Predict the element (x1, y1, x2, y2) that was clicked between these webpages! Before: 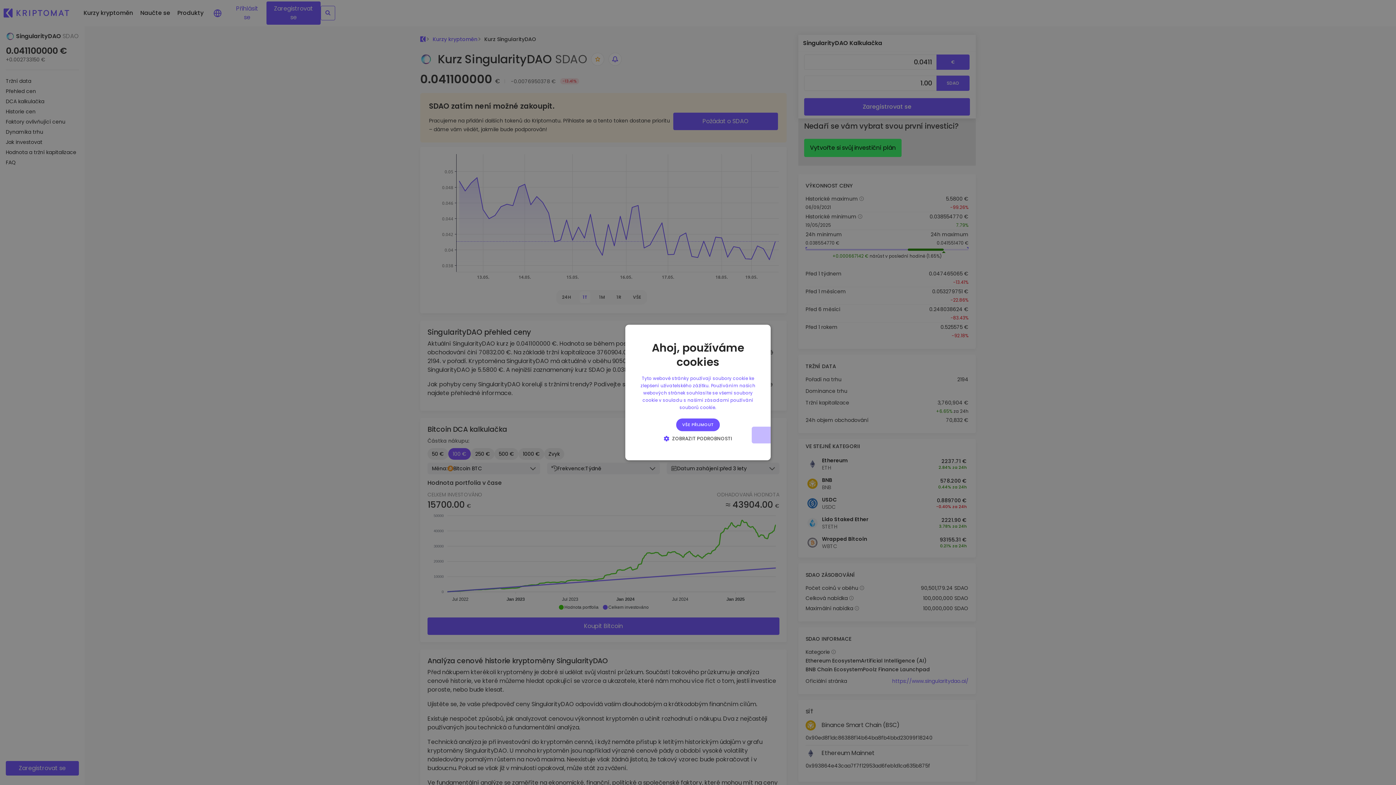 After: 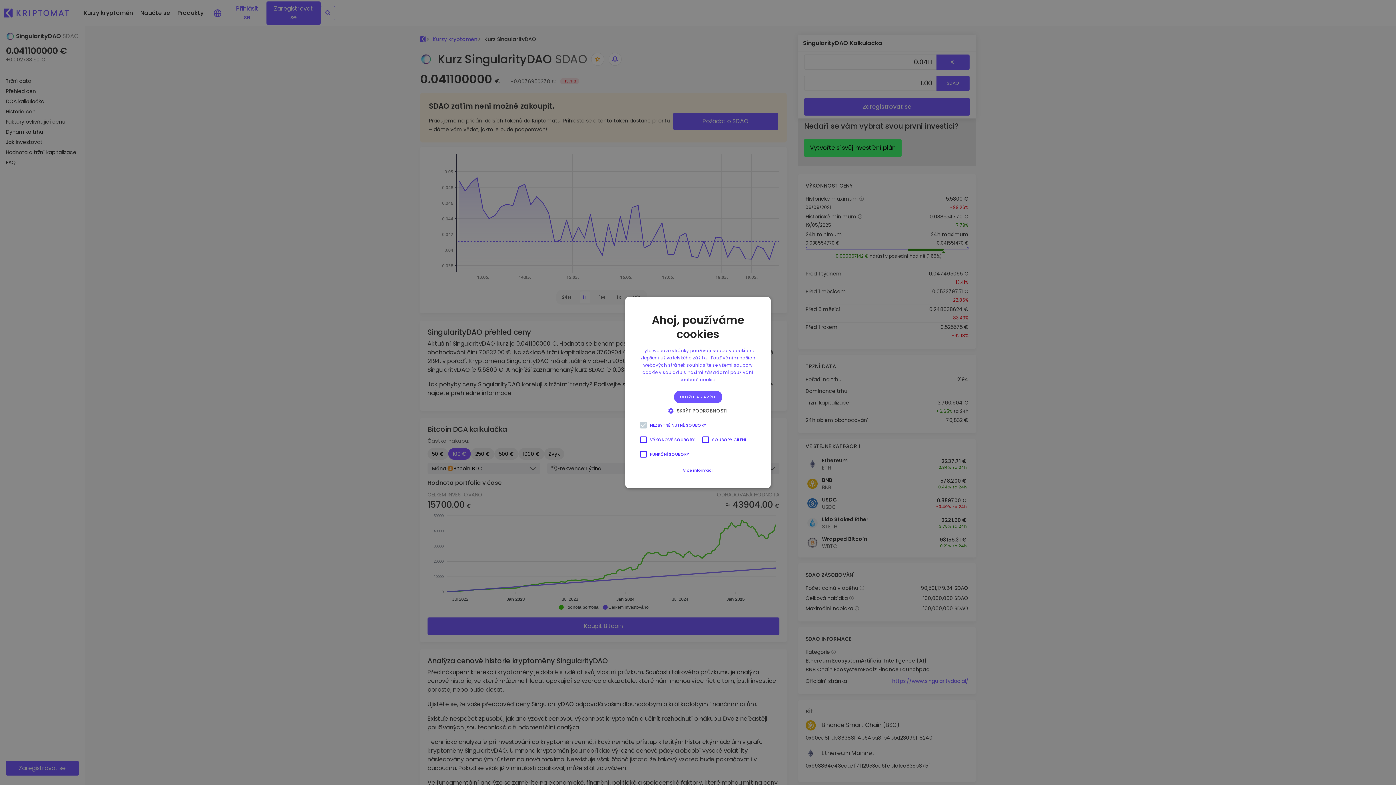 Action: bbox: (661, 435, 735, 442) label:  ZOBRAZIT PODROBNOSTI